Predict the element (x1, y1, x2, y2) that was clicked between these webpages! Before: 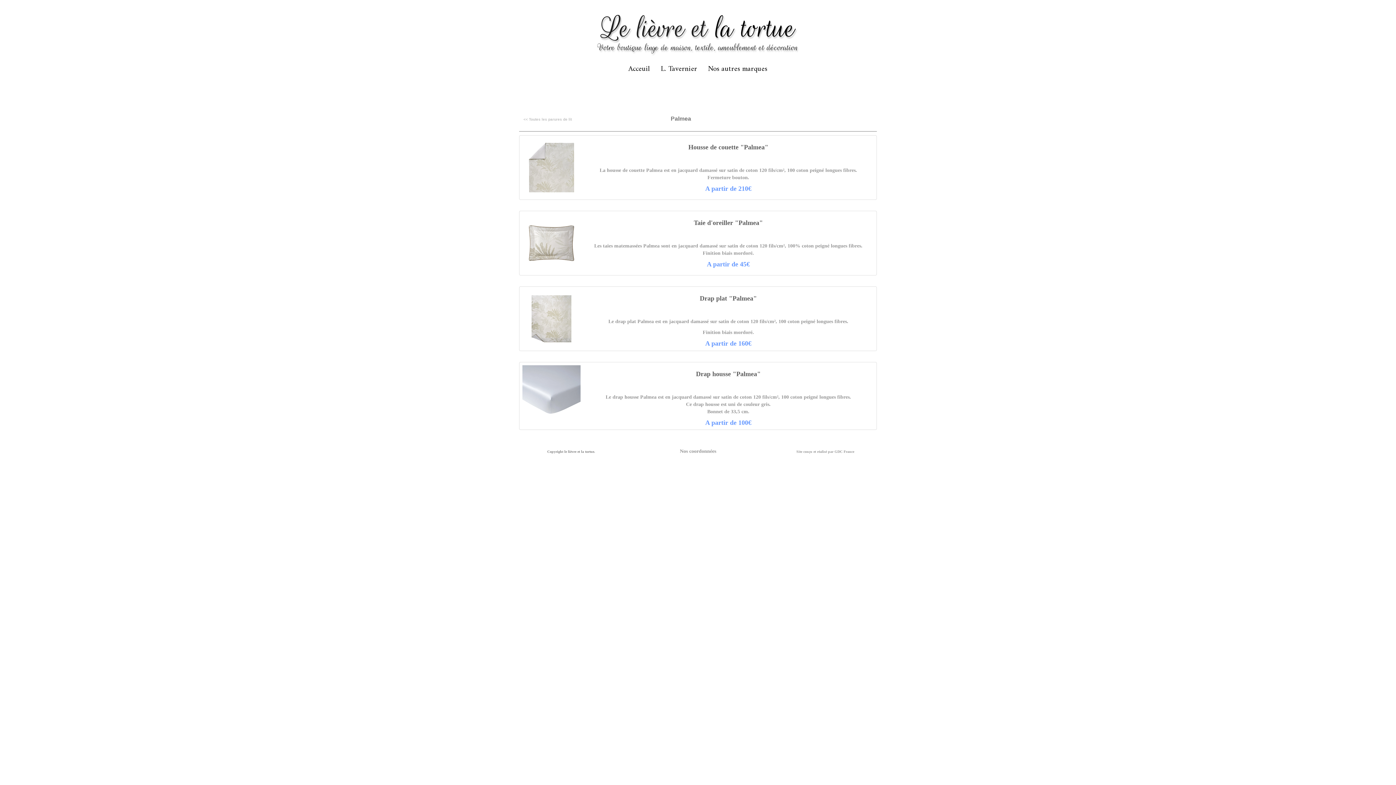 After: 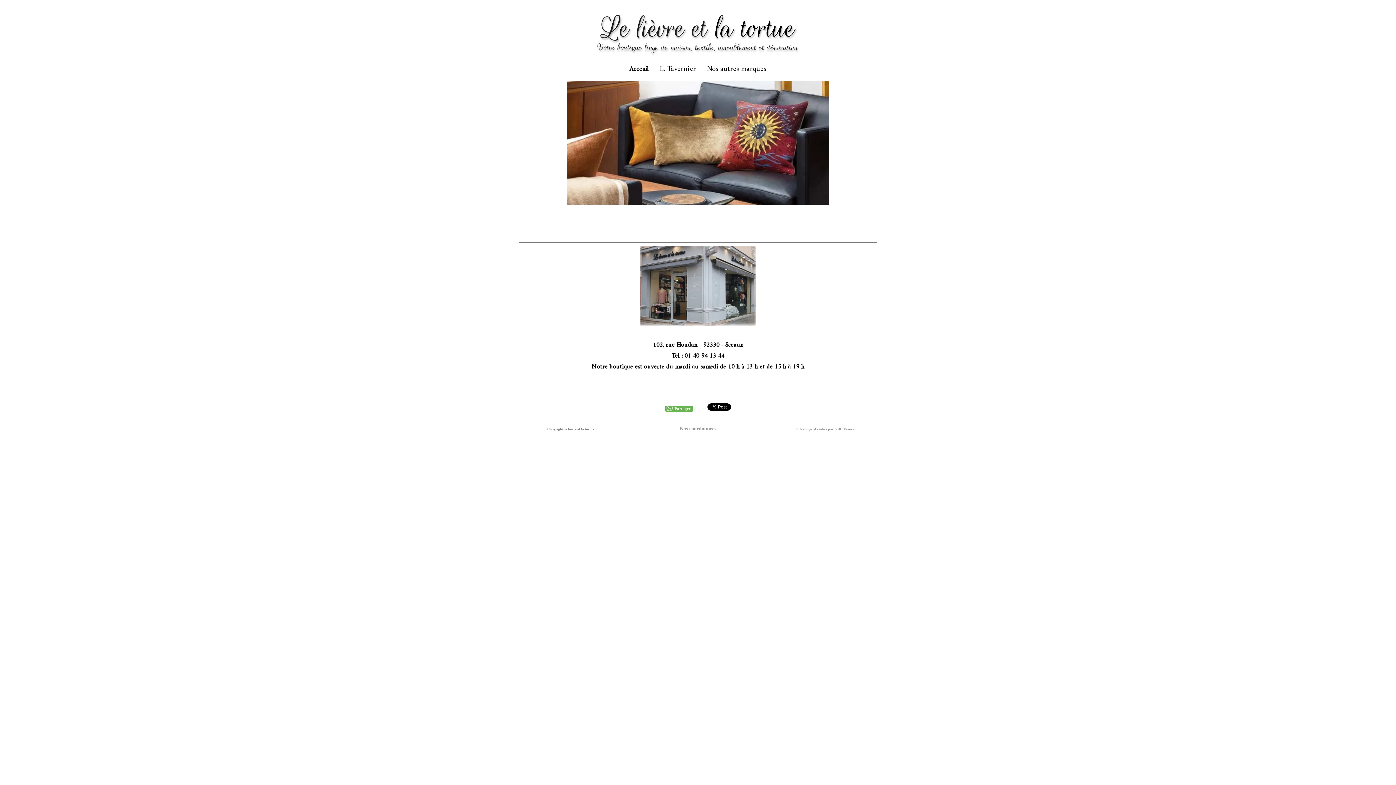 Action: label: Acceuil bbox: (623, 62, 655, 76)